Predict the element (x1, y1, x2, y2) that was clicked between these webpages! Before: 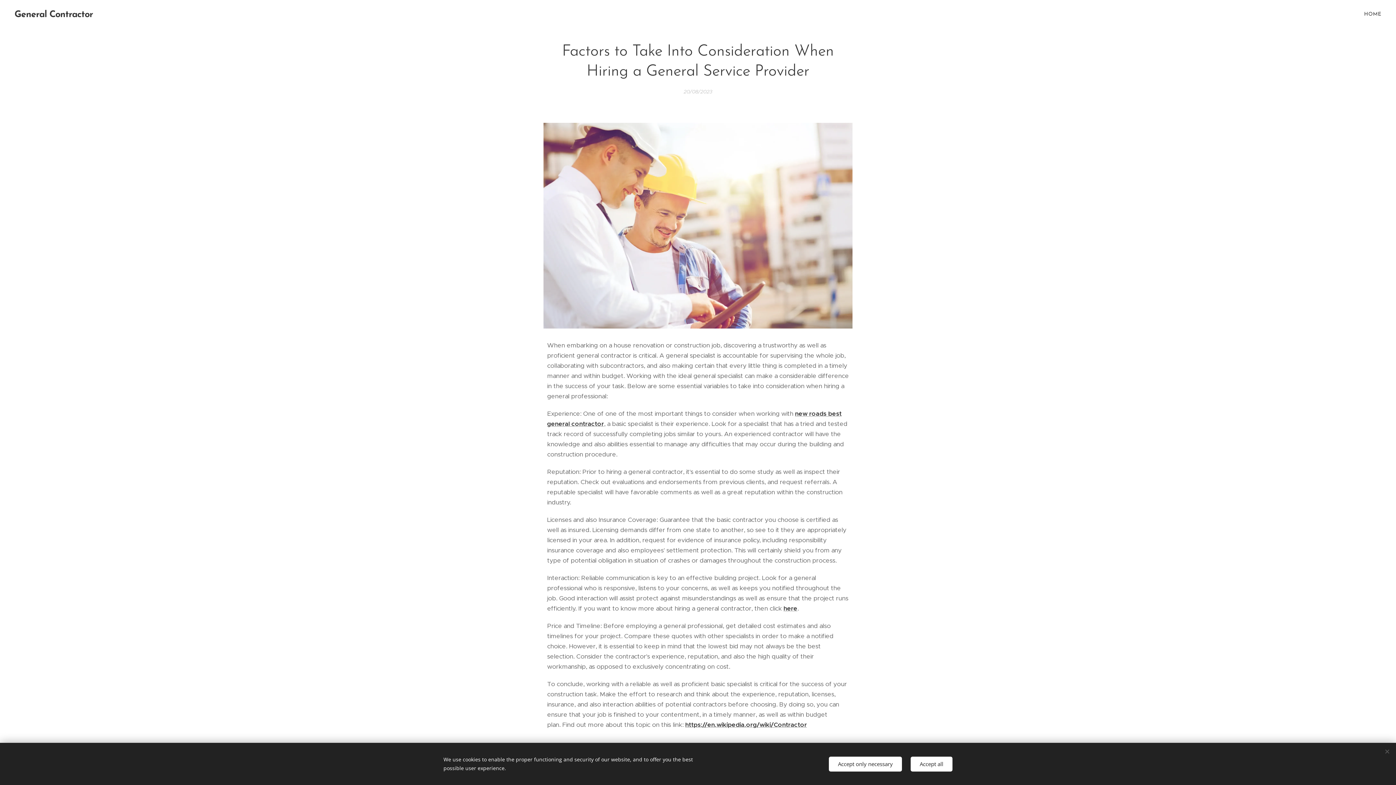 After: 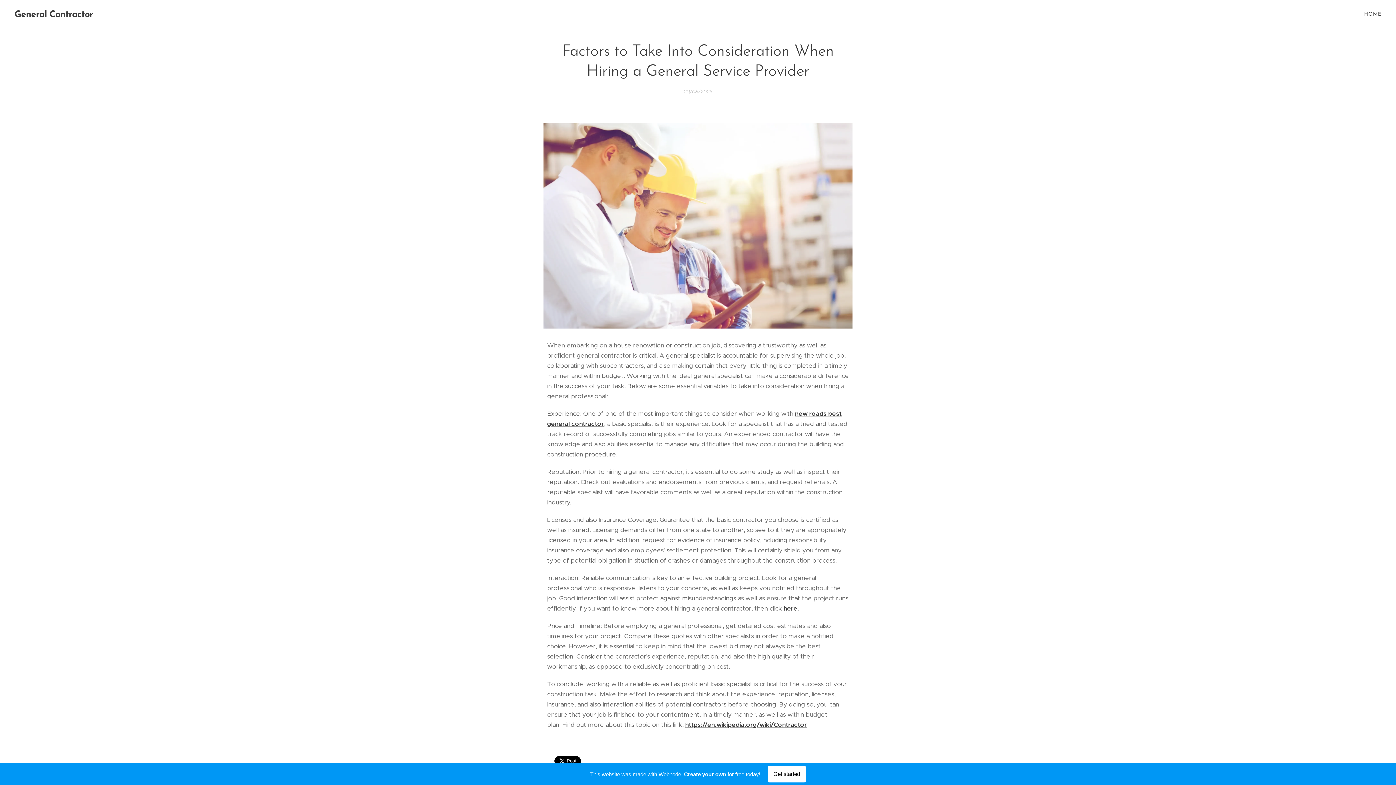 Action: bbox: (910, 756, 952, 771) label: Accept all